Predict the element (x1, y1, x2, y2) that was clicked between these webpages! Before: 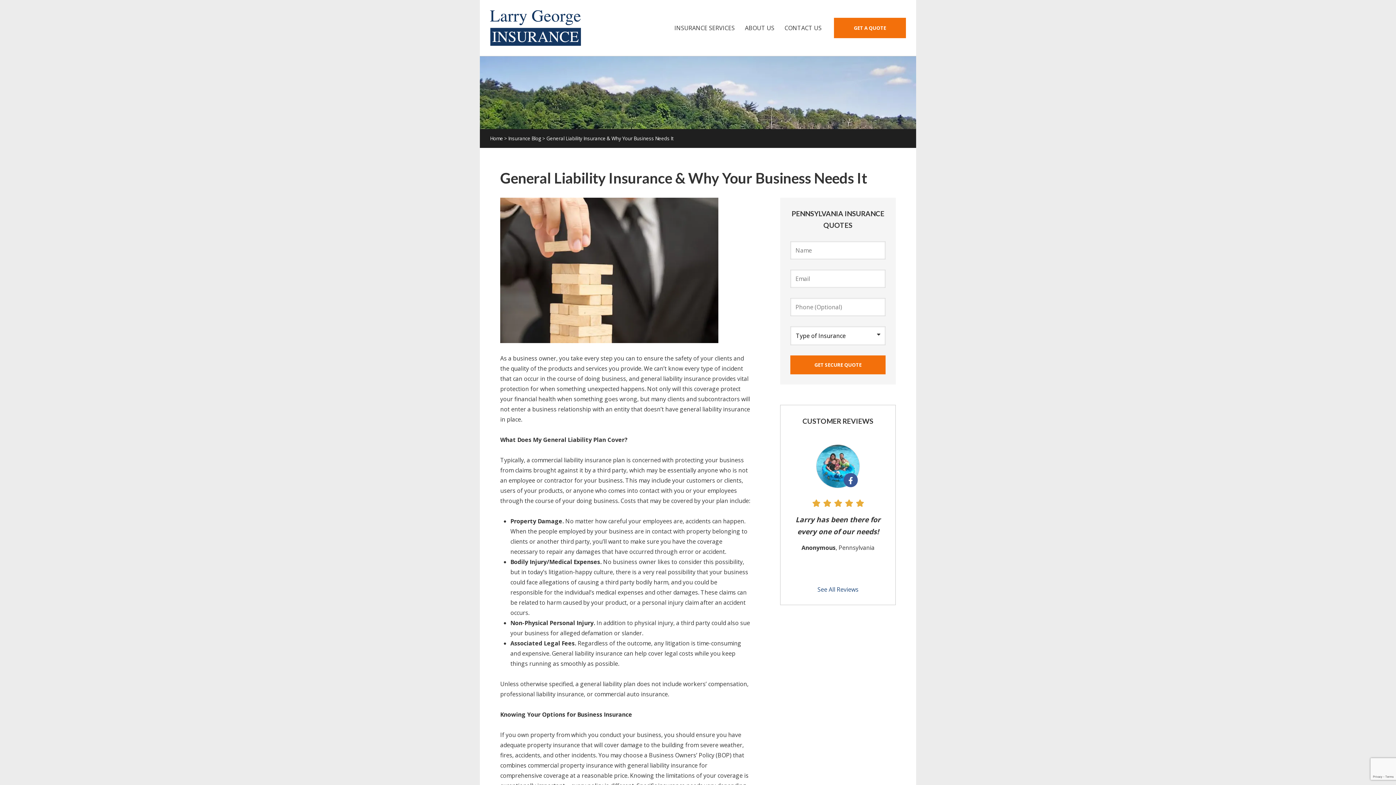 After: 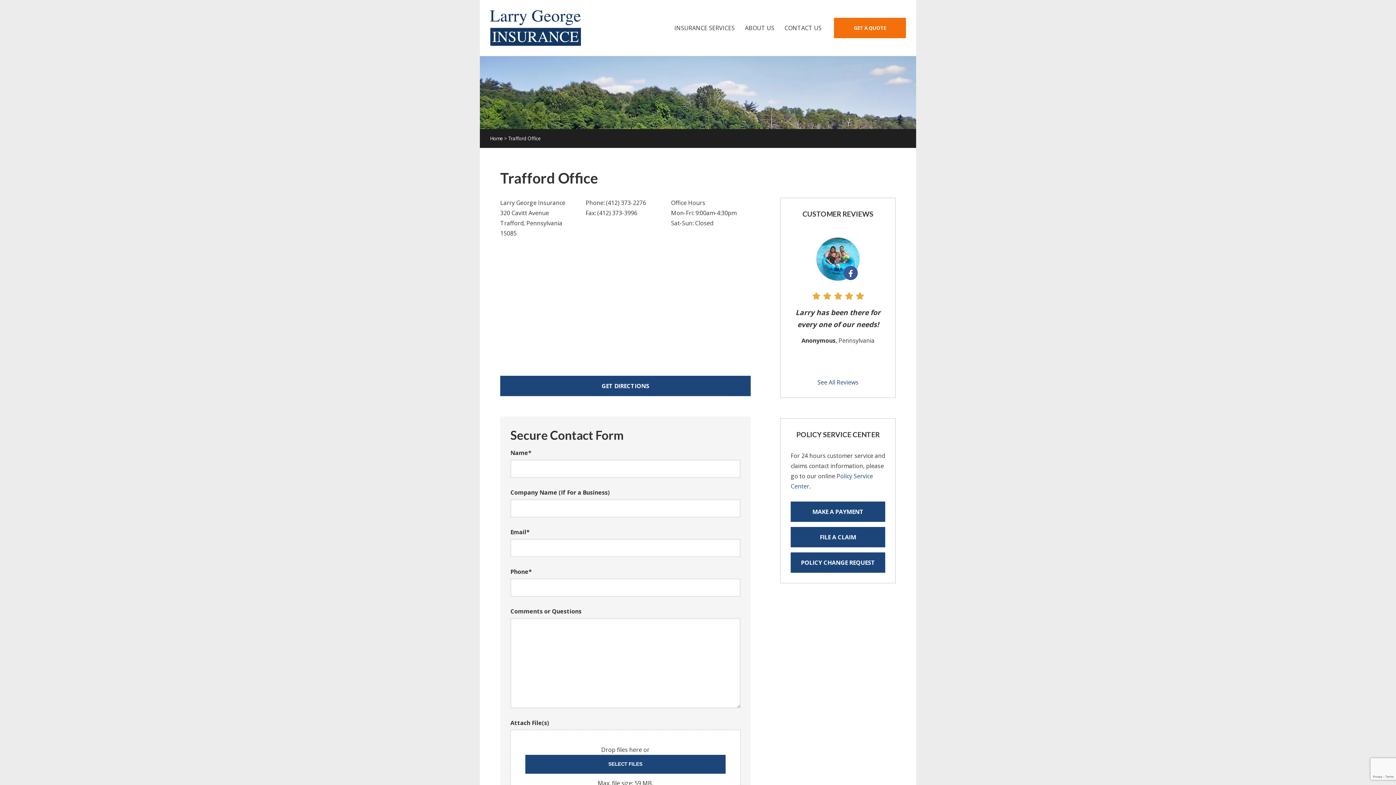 Action: bbox: (779, 17, 826, 38) label: CONTACT US